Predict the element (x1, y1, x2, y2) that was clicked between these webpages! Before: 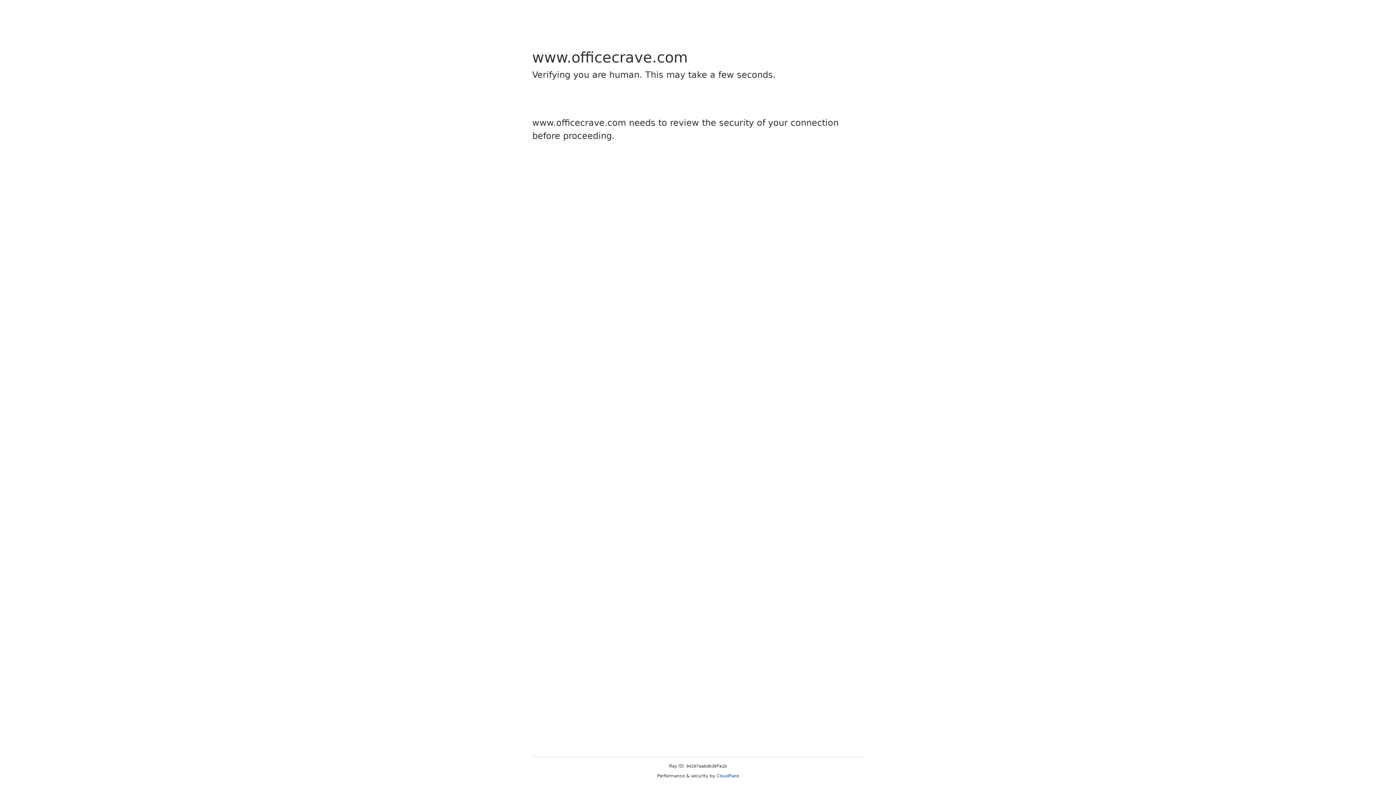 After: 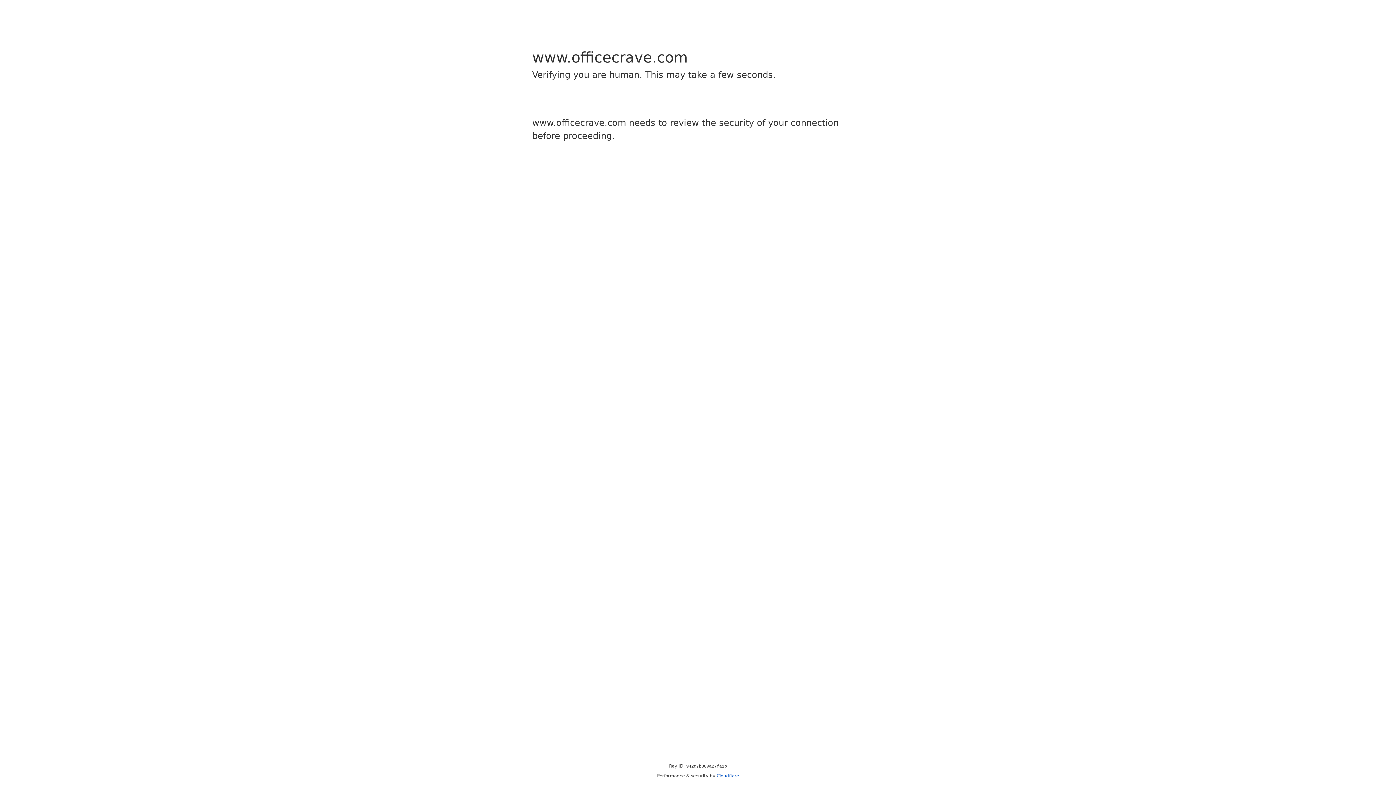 Action: bbox: (716, 773, 739, 778) label: Cloudflare